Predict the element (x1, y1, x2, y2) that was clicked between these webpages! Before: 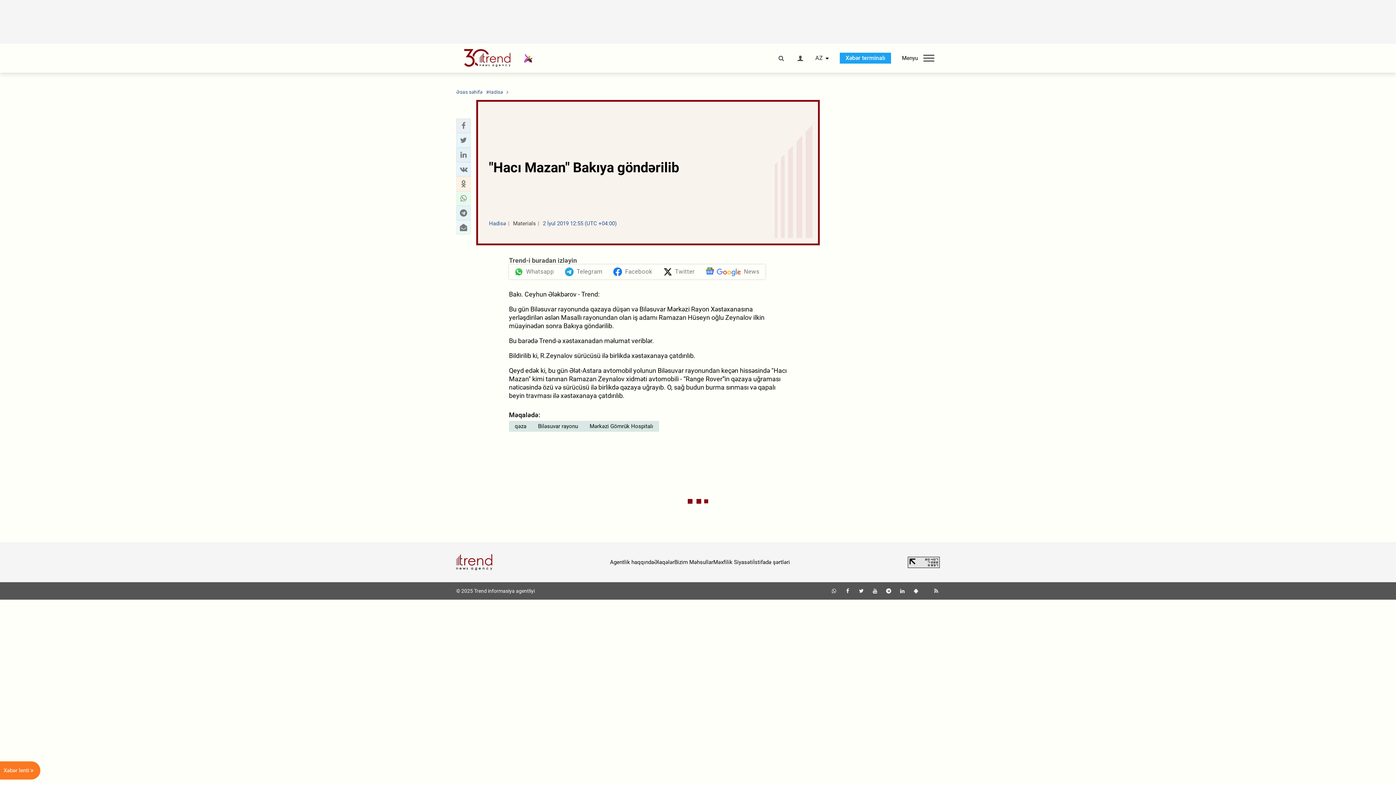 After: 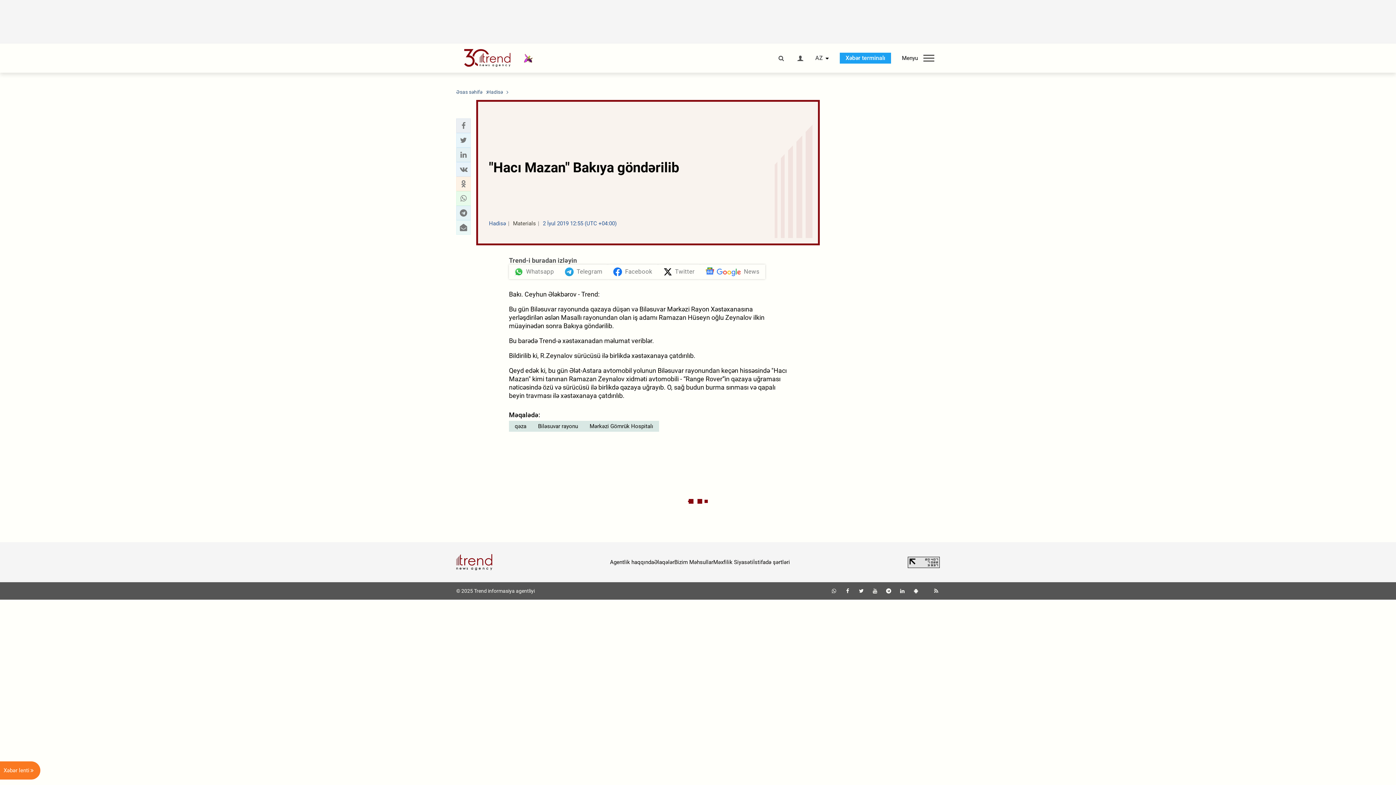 Action: bbox: (932, 588, 940, 594)